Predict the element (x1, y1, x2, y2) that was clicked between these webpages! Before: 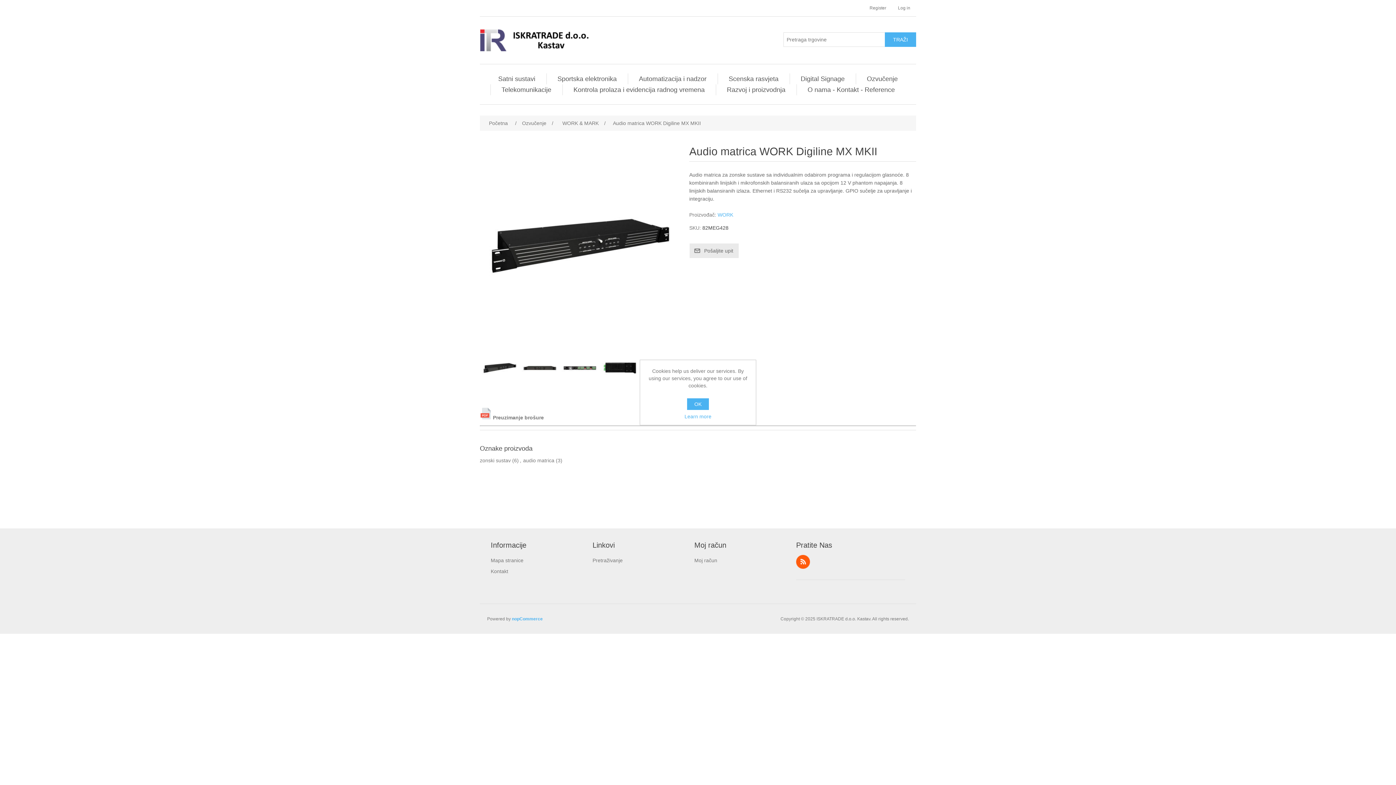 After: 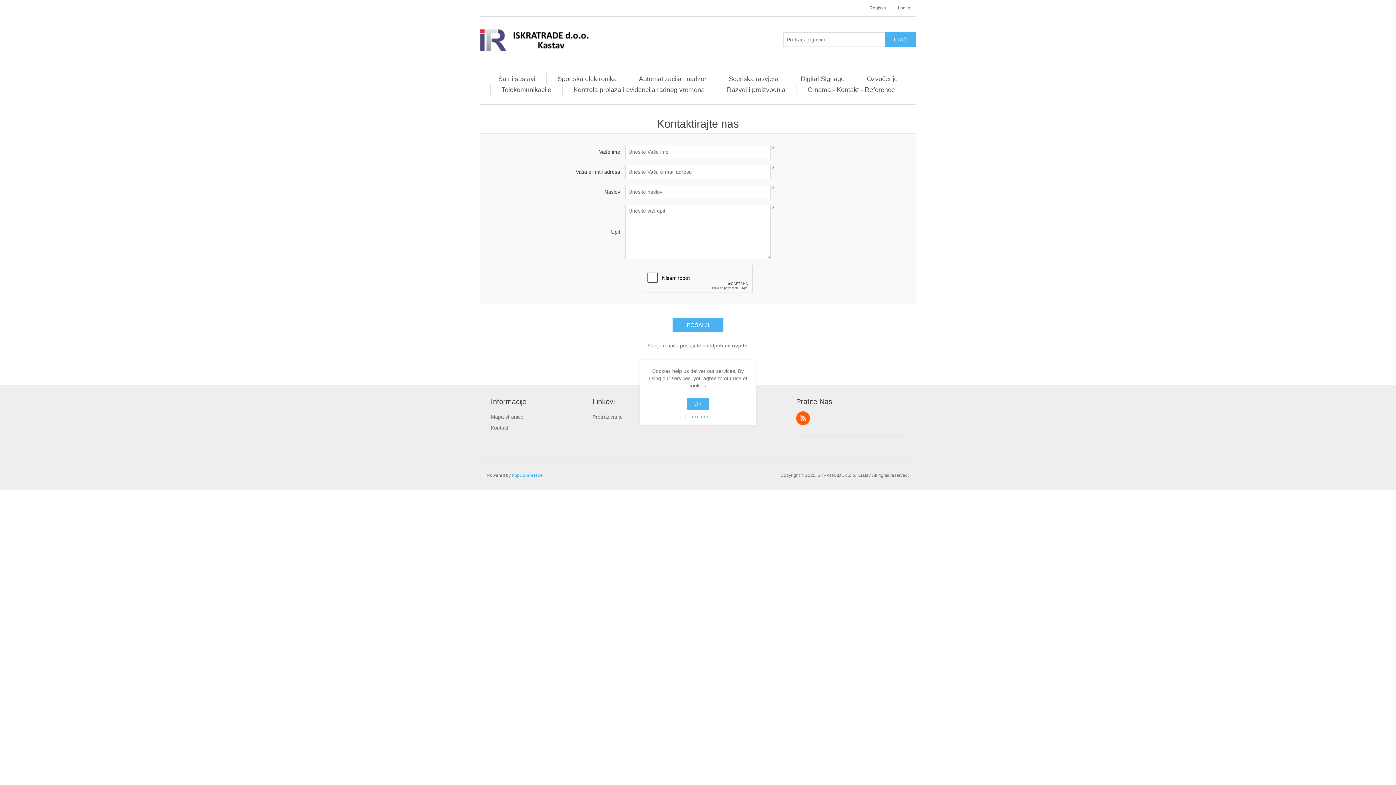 Action: label: Kontakt bbox: (490, 568, 508, 574)